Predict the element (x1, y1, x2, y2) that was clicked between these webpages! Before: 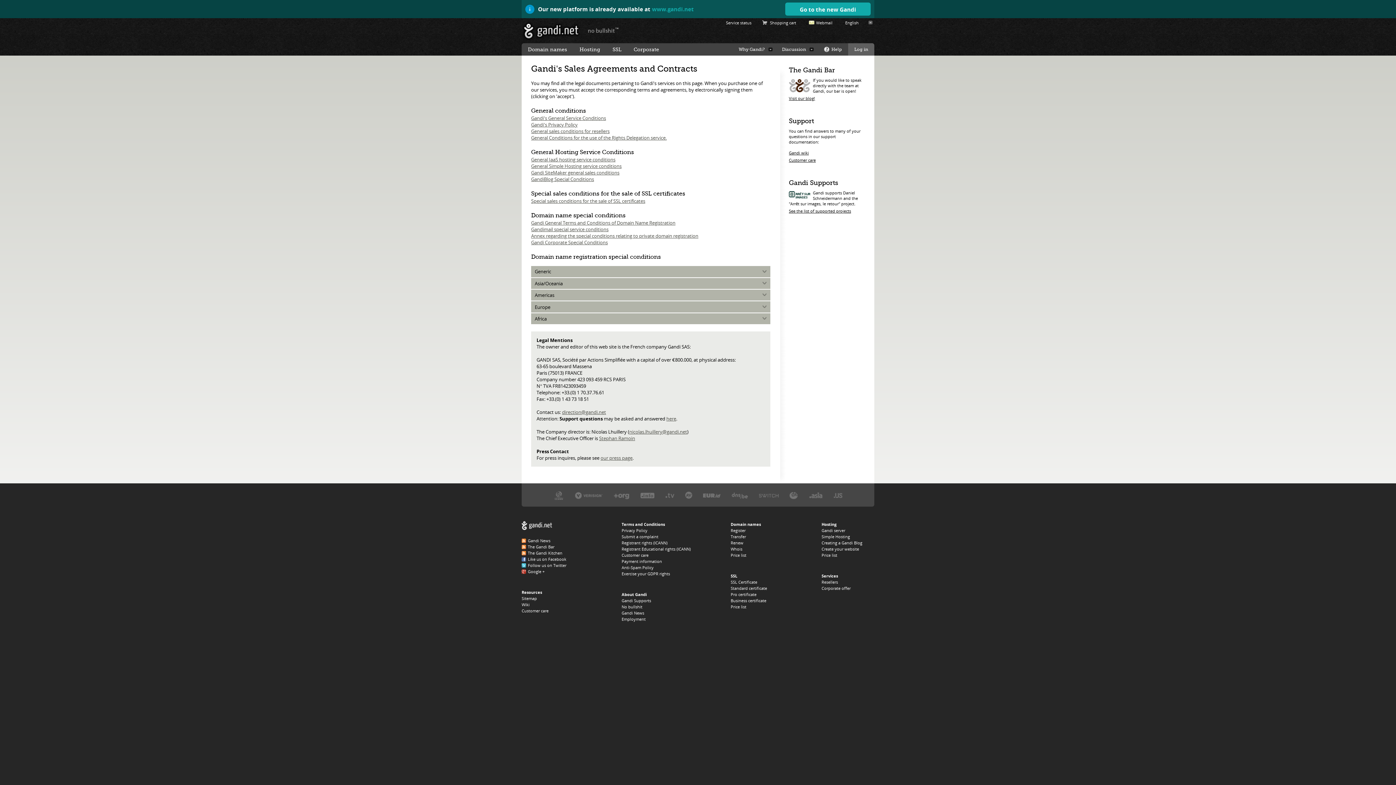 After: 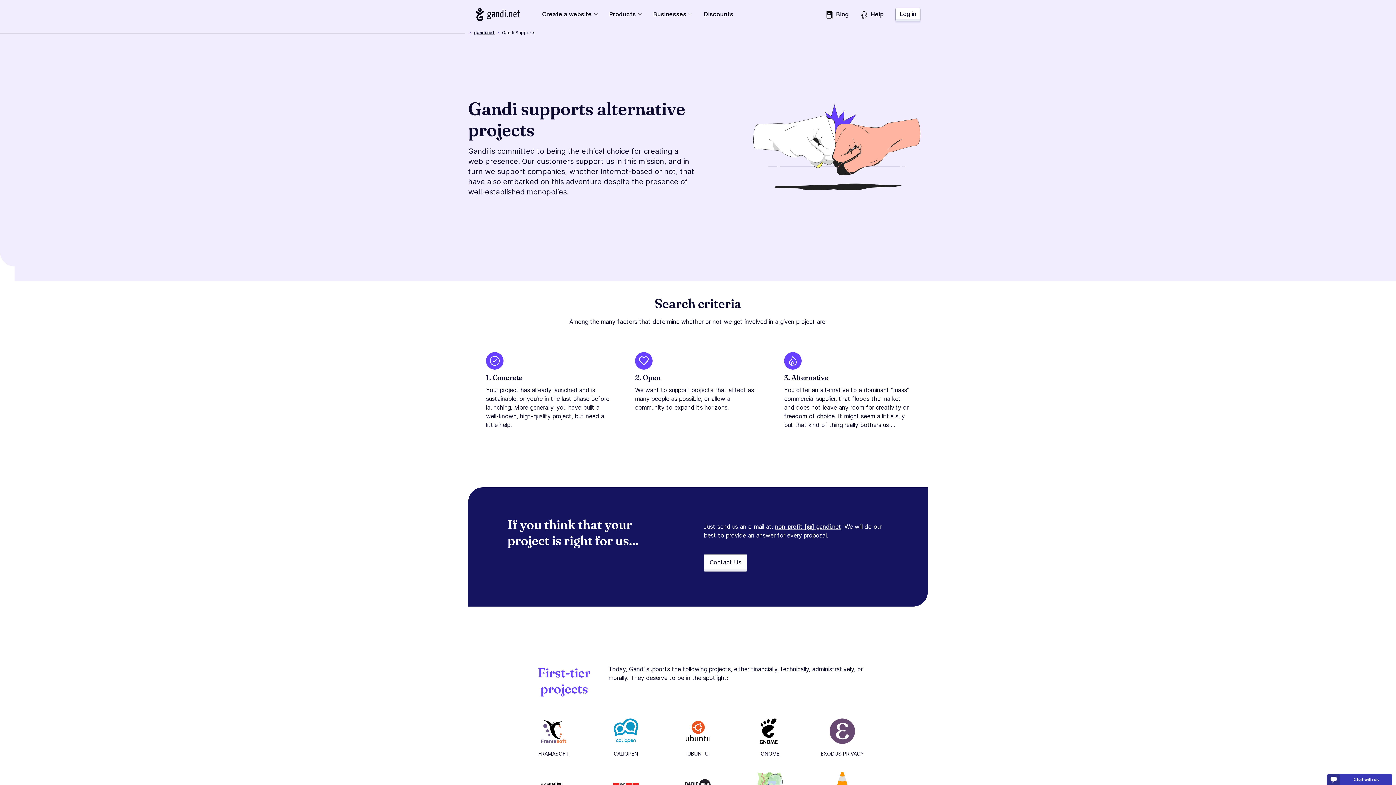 Action: label: Gandi Supports bbox: (621, 598, 651, 603)